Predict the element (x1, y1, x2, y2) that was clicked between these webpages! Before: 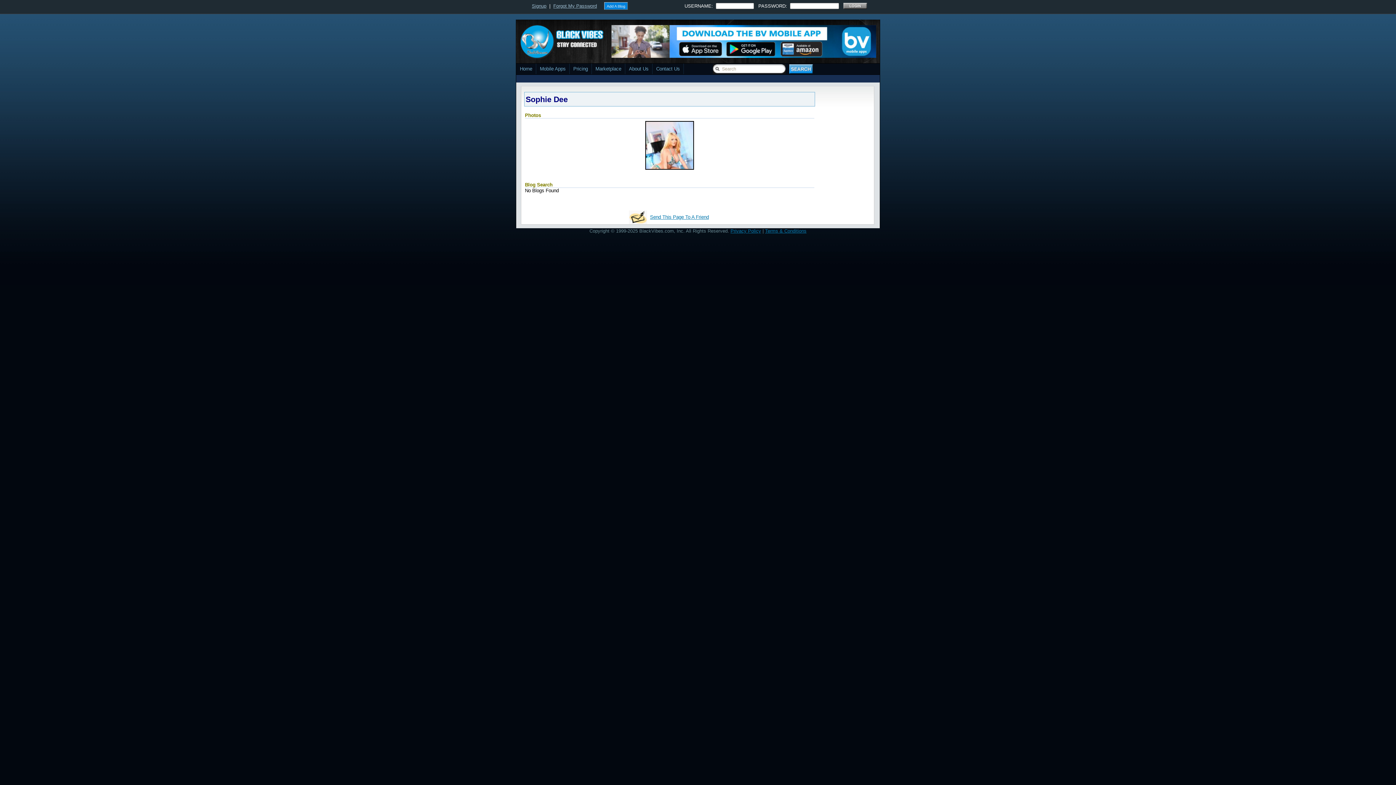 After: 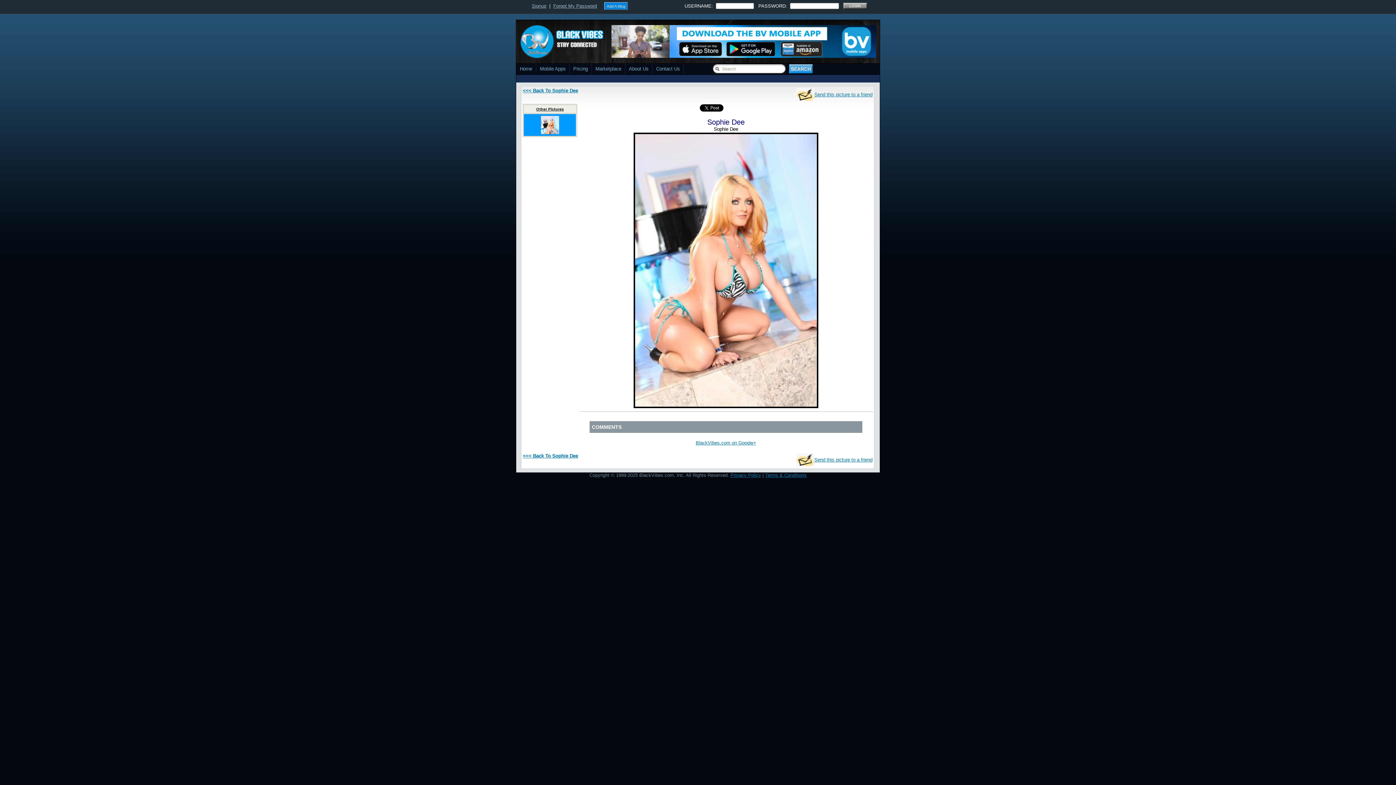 Action: bbox: (646, 164, 693, 170)